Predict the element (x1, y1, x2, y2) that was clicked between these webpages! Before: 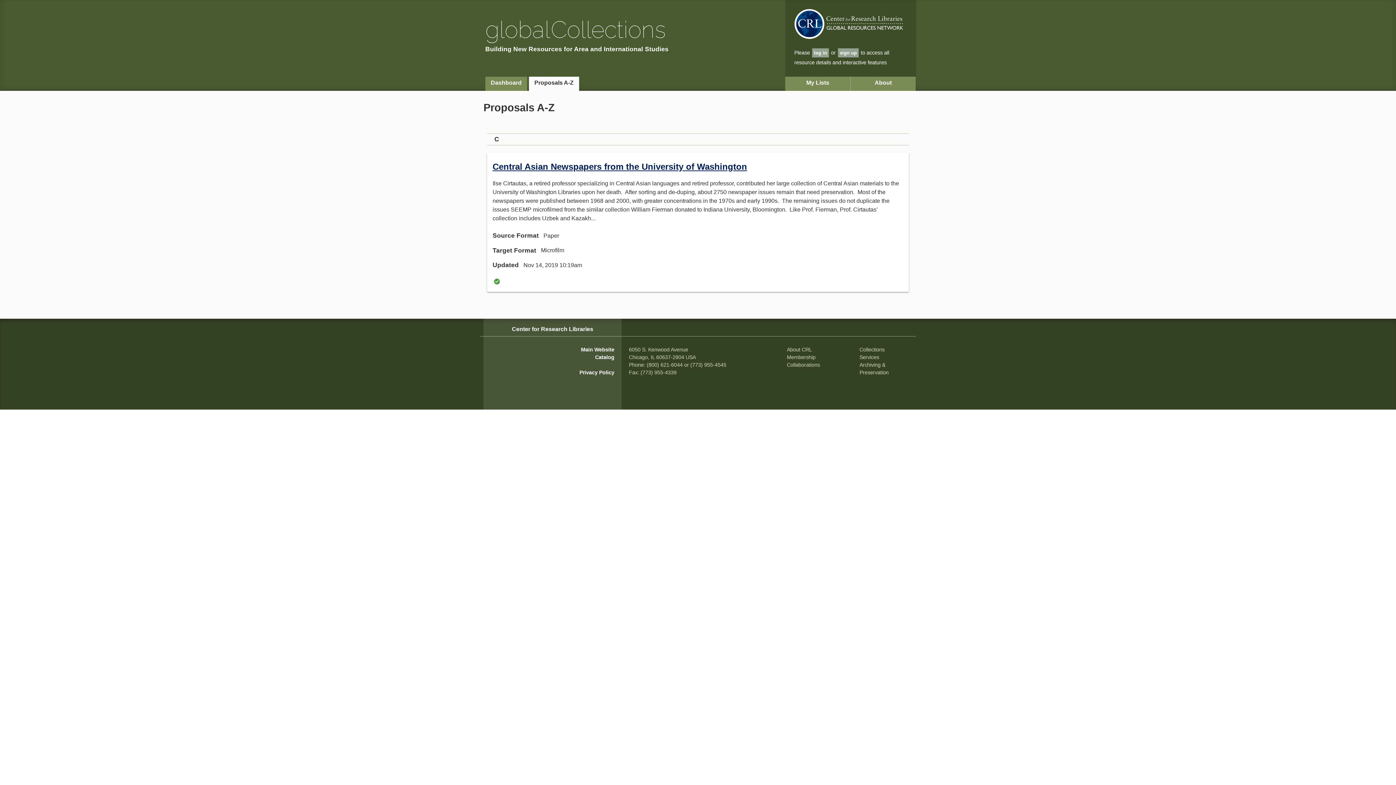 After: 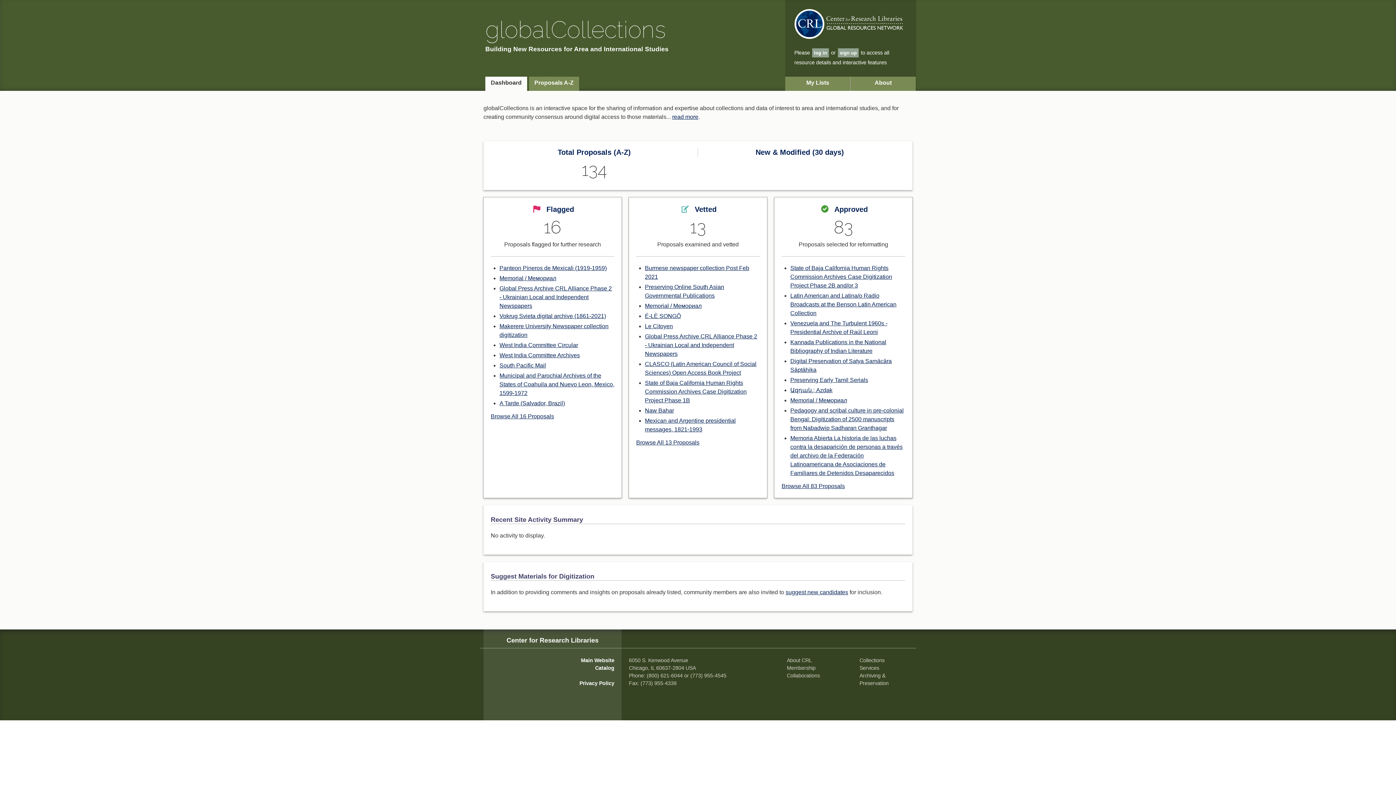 Action: label: global Collections bbox: (485, 16, 666, 43)